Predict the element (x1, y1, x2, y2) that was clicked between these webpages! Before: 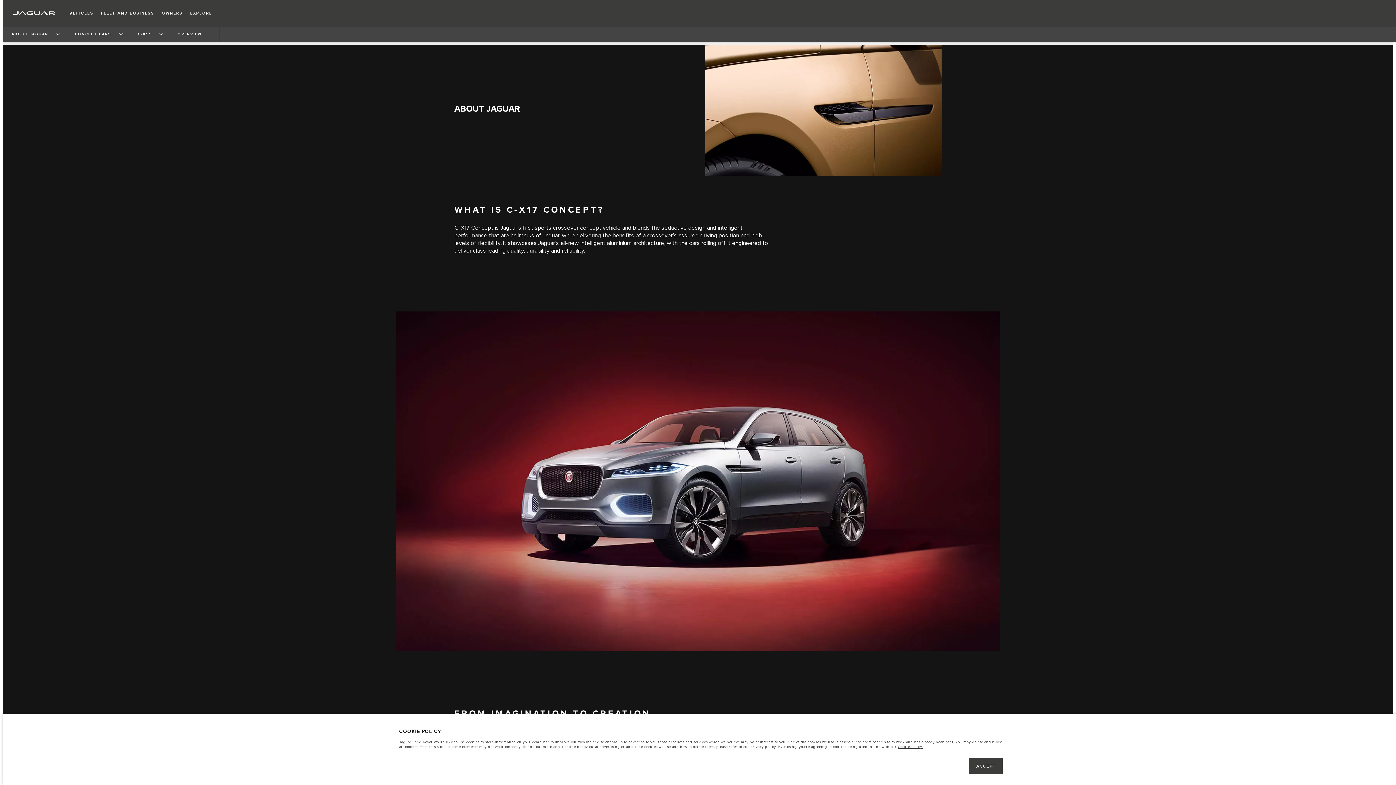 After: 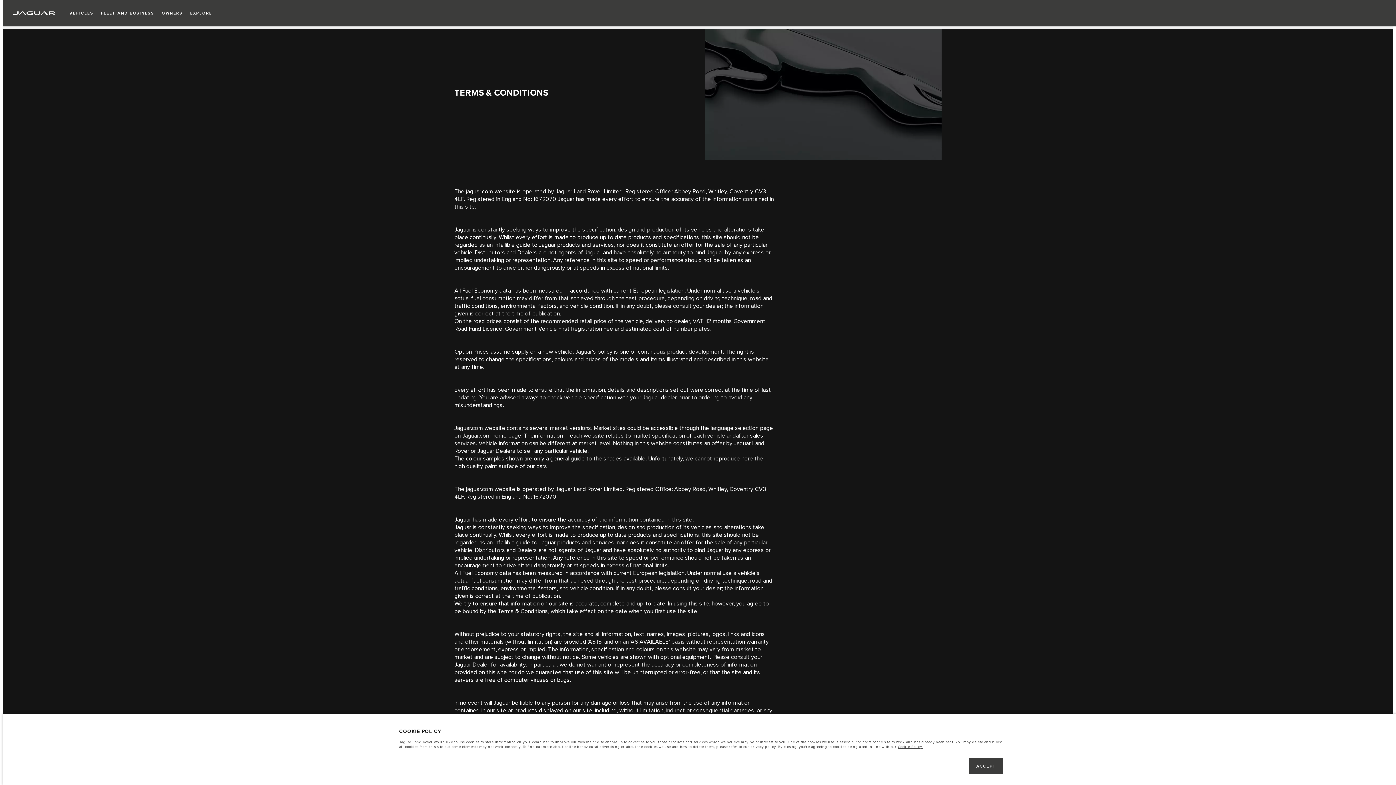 Action: label: Cookie Policy. bbox: (898, 745, 922, 749)